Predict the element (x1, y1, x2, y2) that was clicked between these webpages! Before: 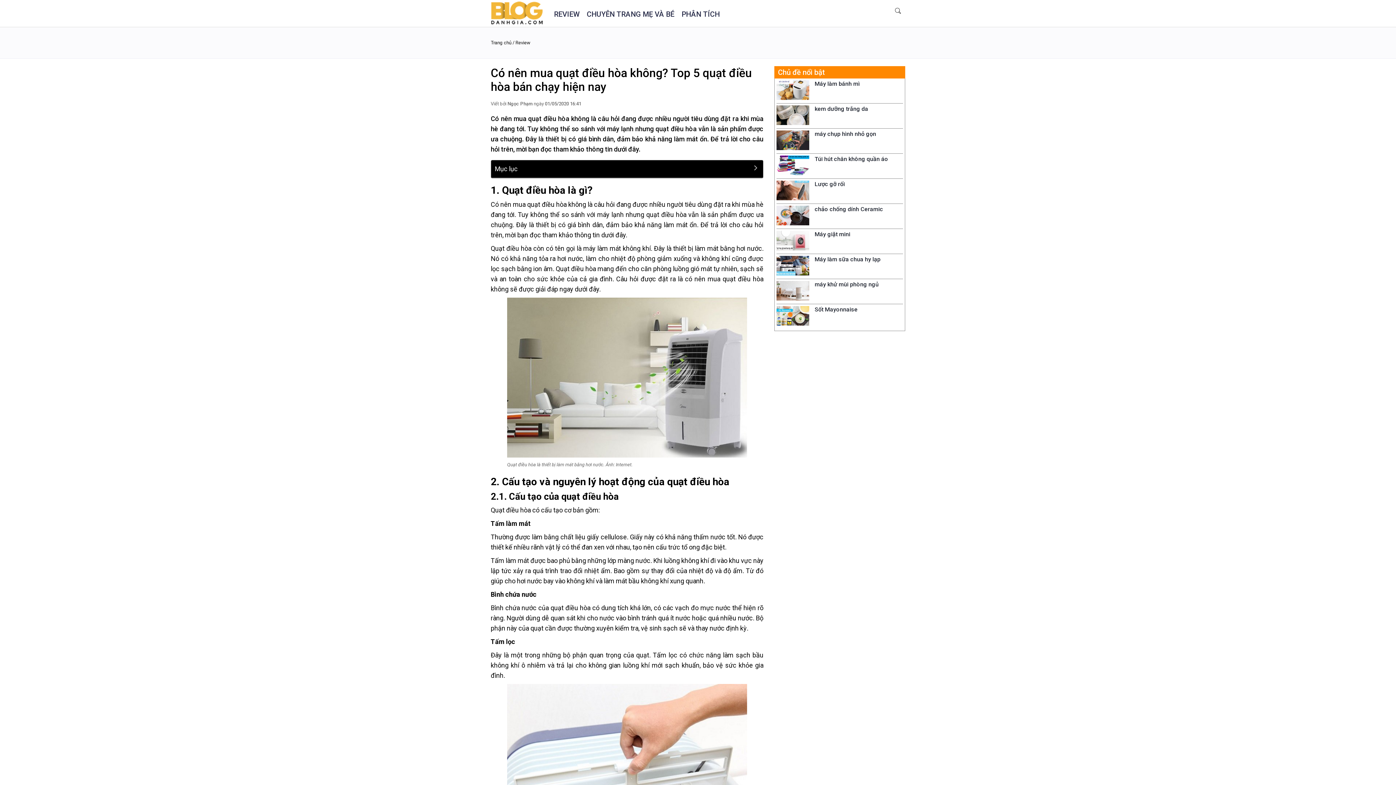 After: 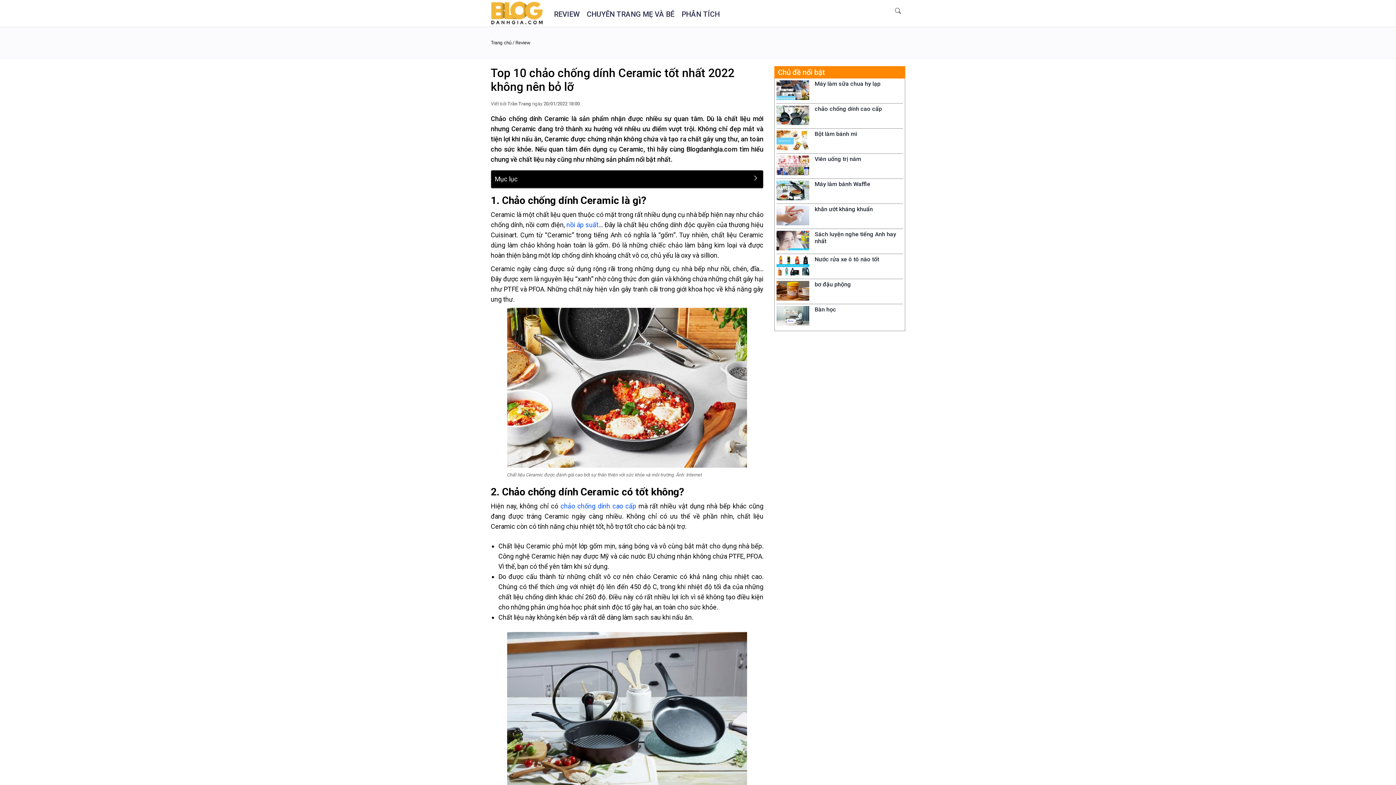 Action: bbox: (776, 205, 809, 226)